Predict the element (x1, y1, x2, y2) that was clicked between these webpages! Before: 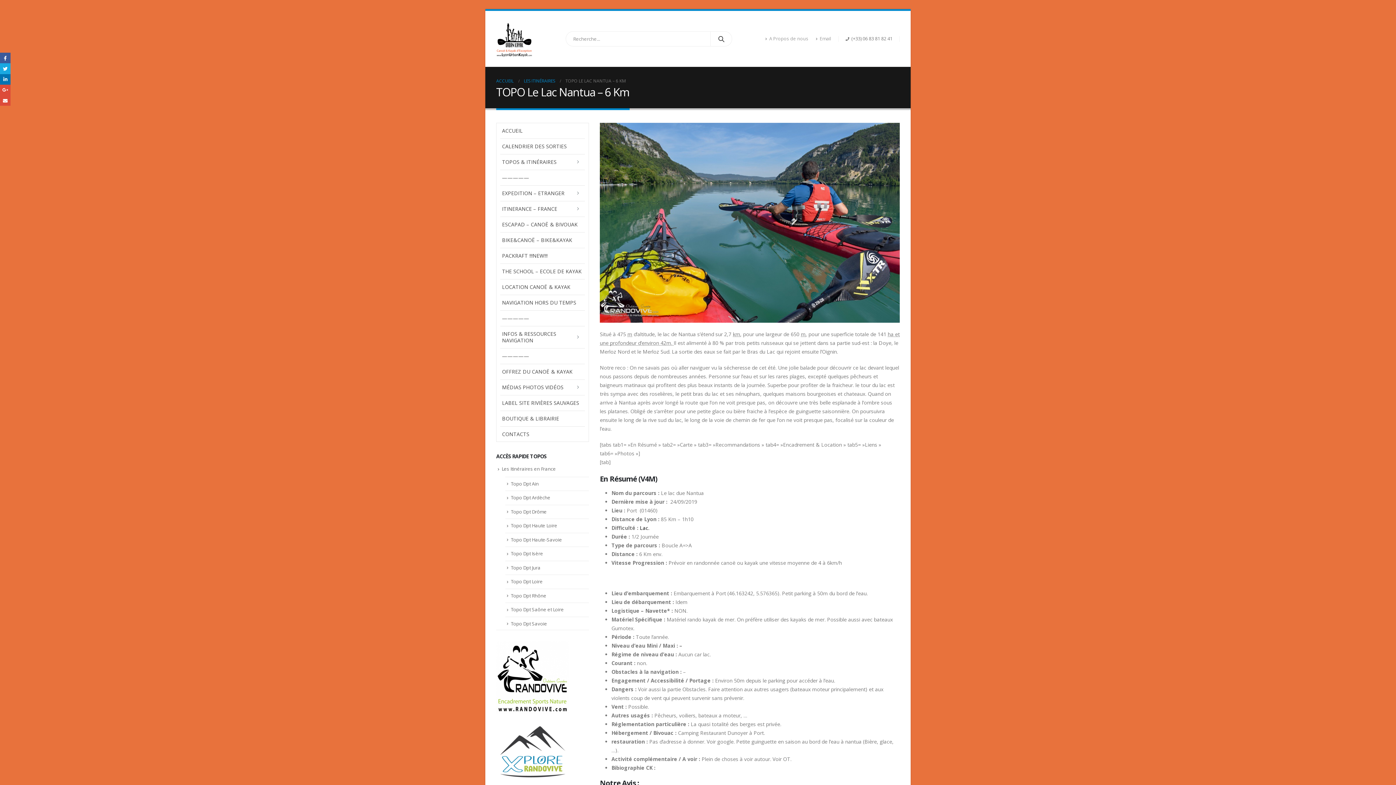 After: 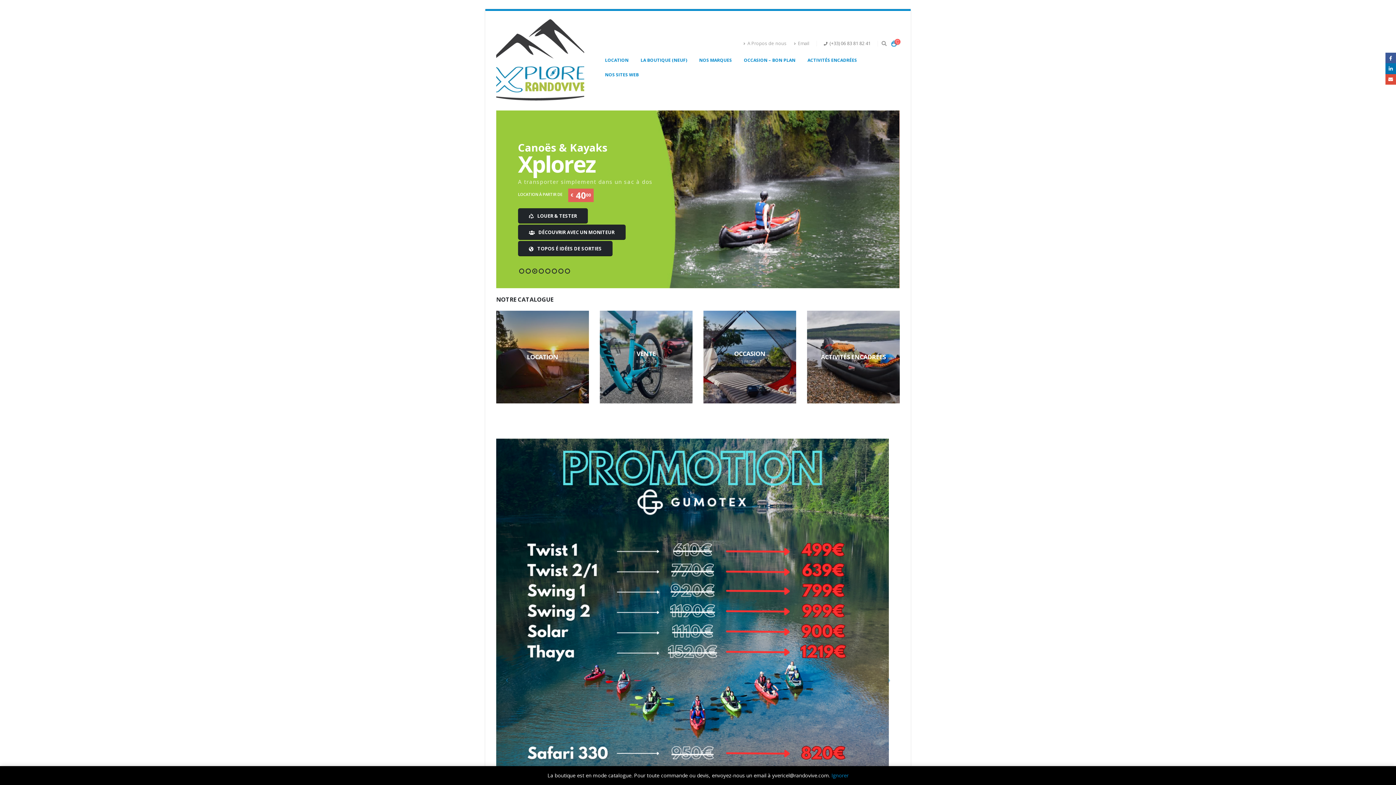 Action: bbox: (496, 748, 569, 755)